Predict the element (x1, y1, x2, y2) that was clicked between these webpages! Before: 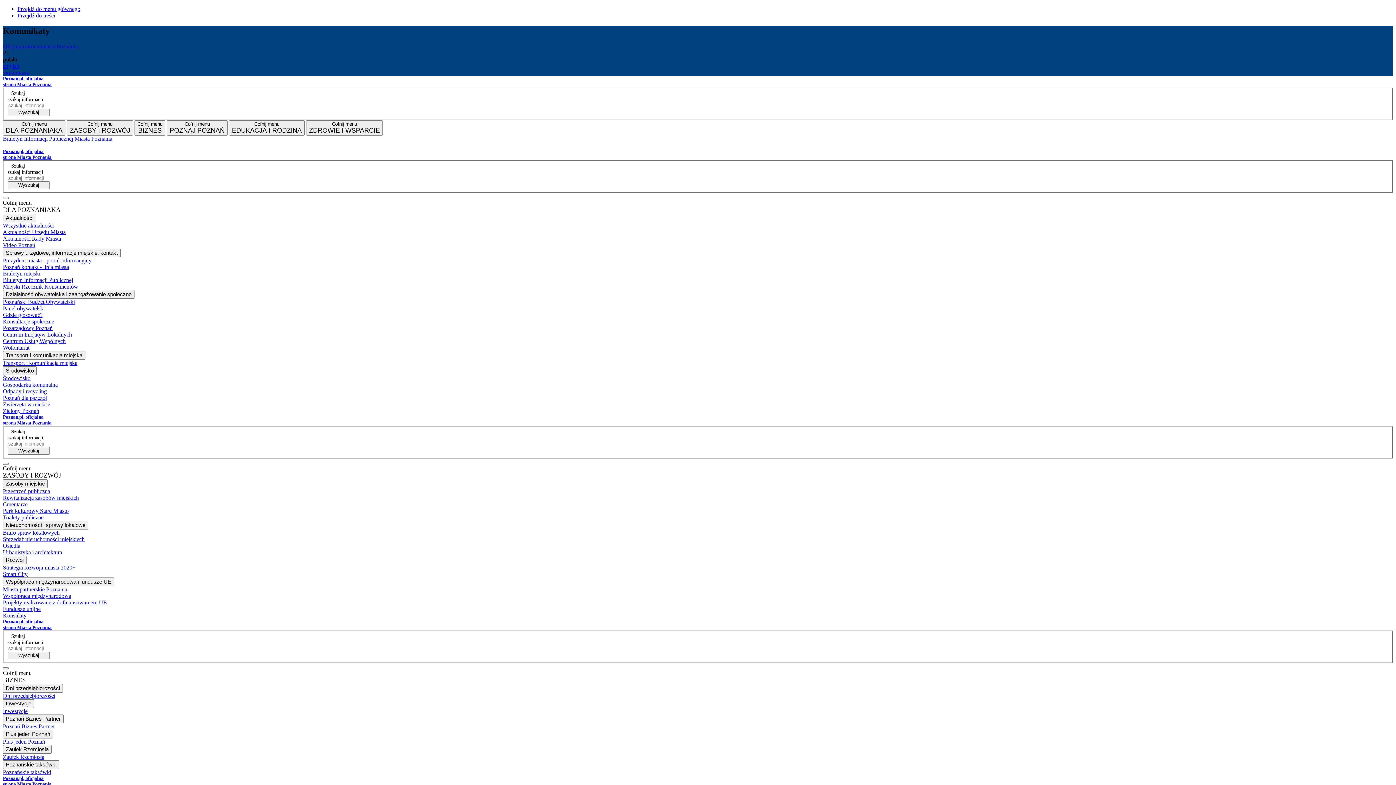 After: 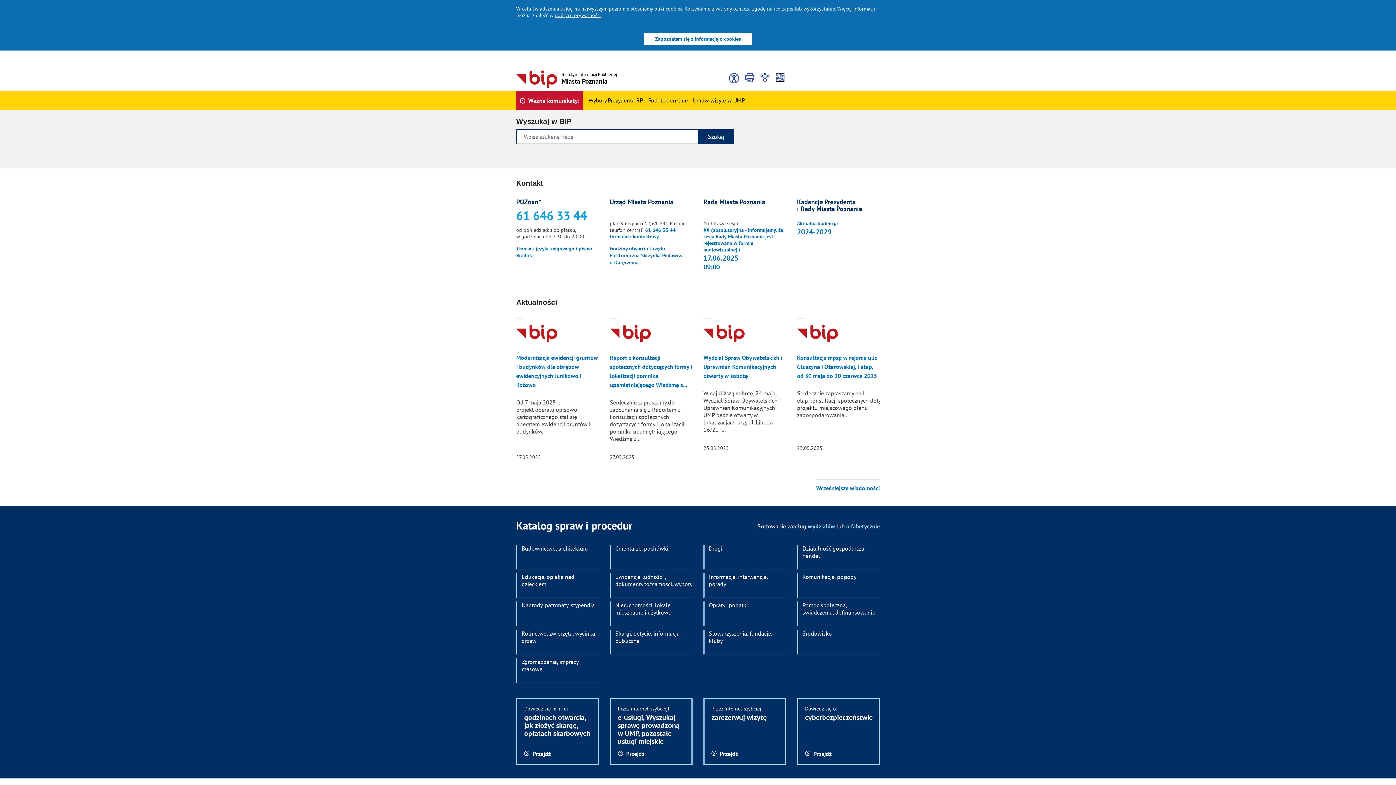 Action: label: Biuletyn Informacji Publicznej Miasta Poznania bbox: (2, 135, 112, 141)